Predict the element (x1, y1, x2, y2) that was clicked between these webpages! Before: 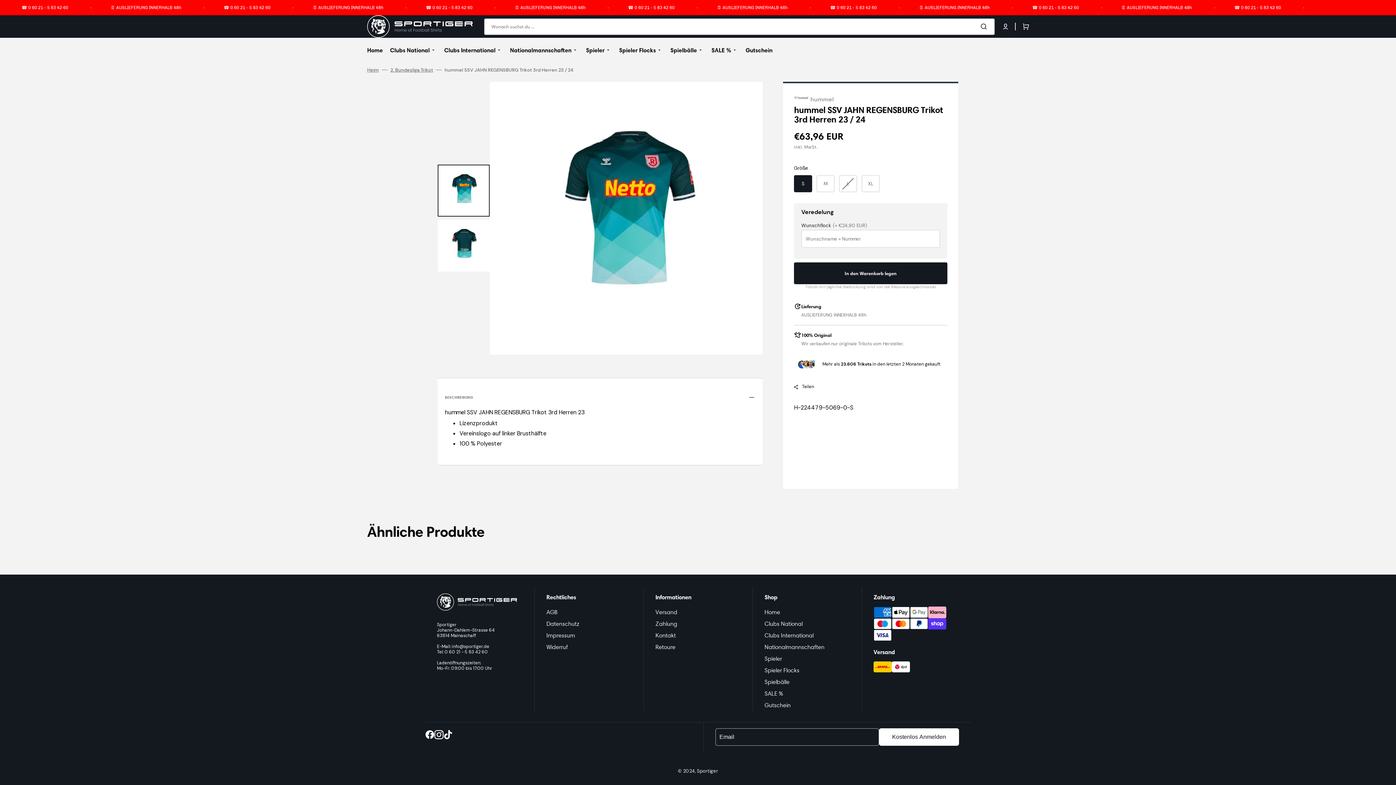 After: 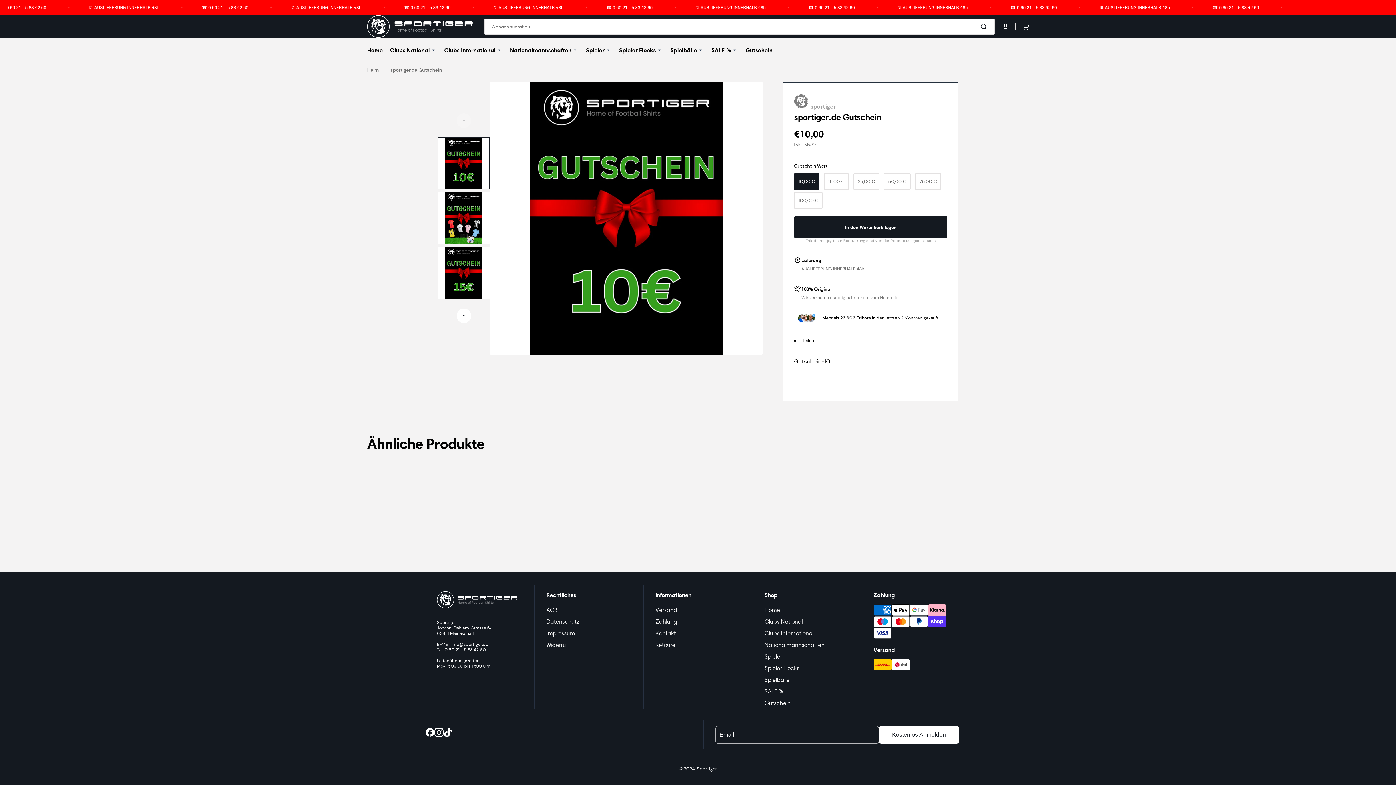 Action: bbox: (764, 702, 790, 709) label: Gutschein